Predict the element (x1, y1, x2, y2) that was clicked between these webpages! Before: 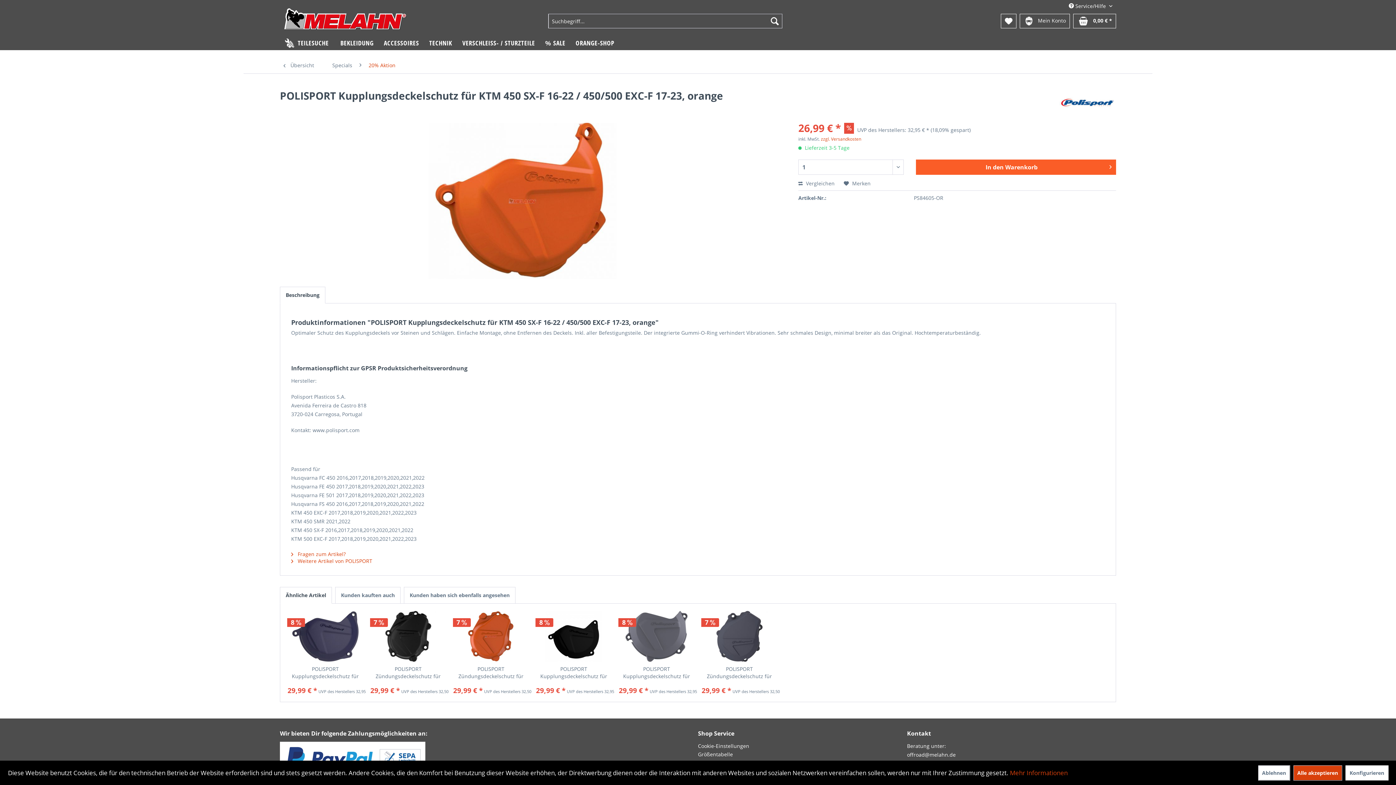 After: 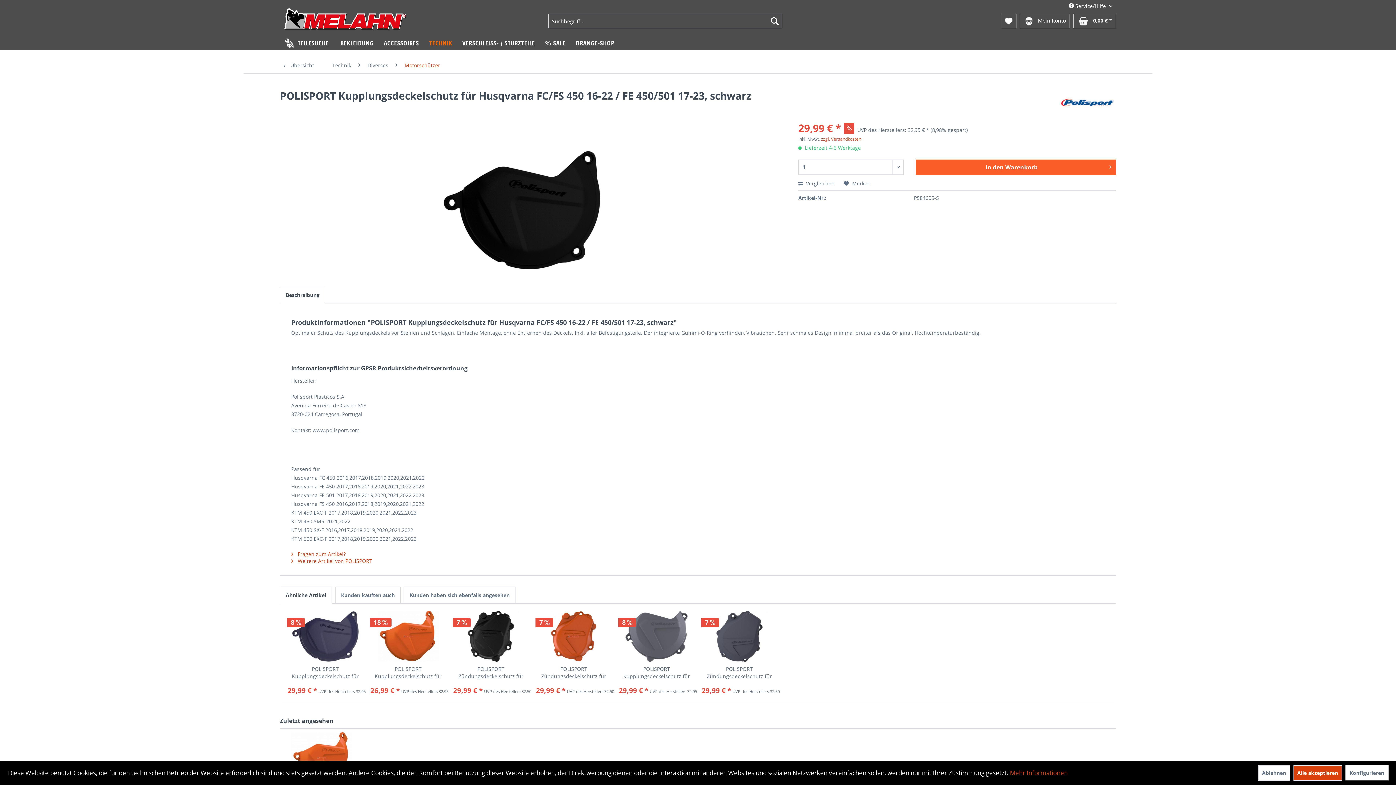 Action: bbox: (536, 611, 611, 662)